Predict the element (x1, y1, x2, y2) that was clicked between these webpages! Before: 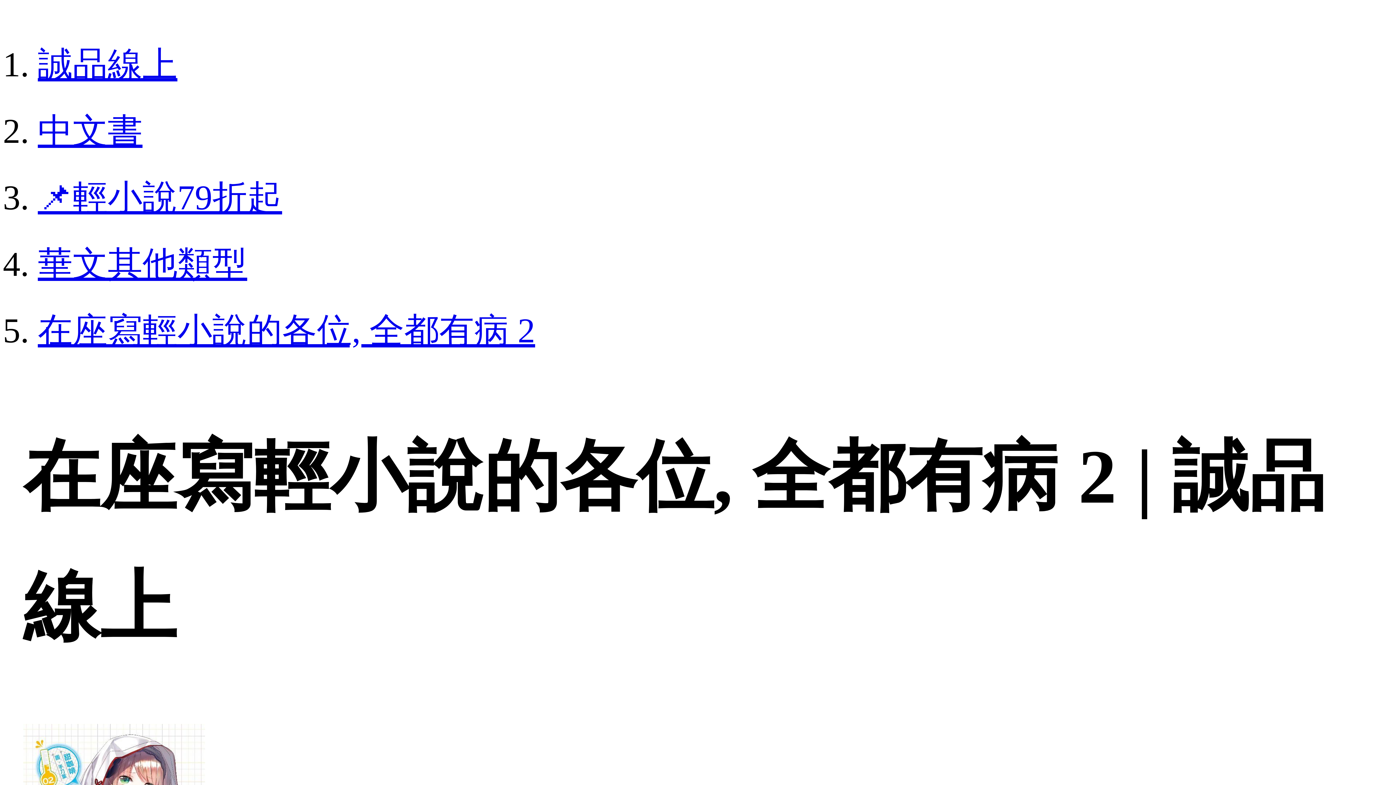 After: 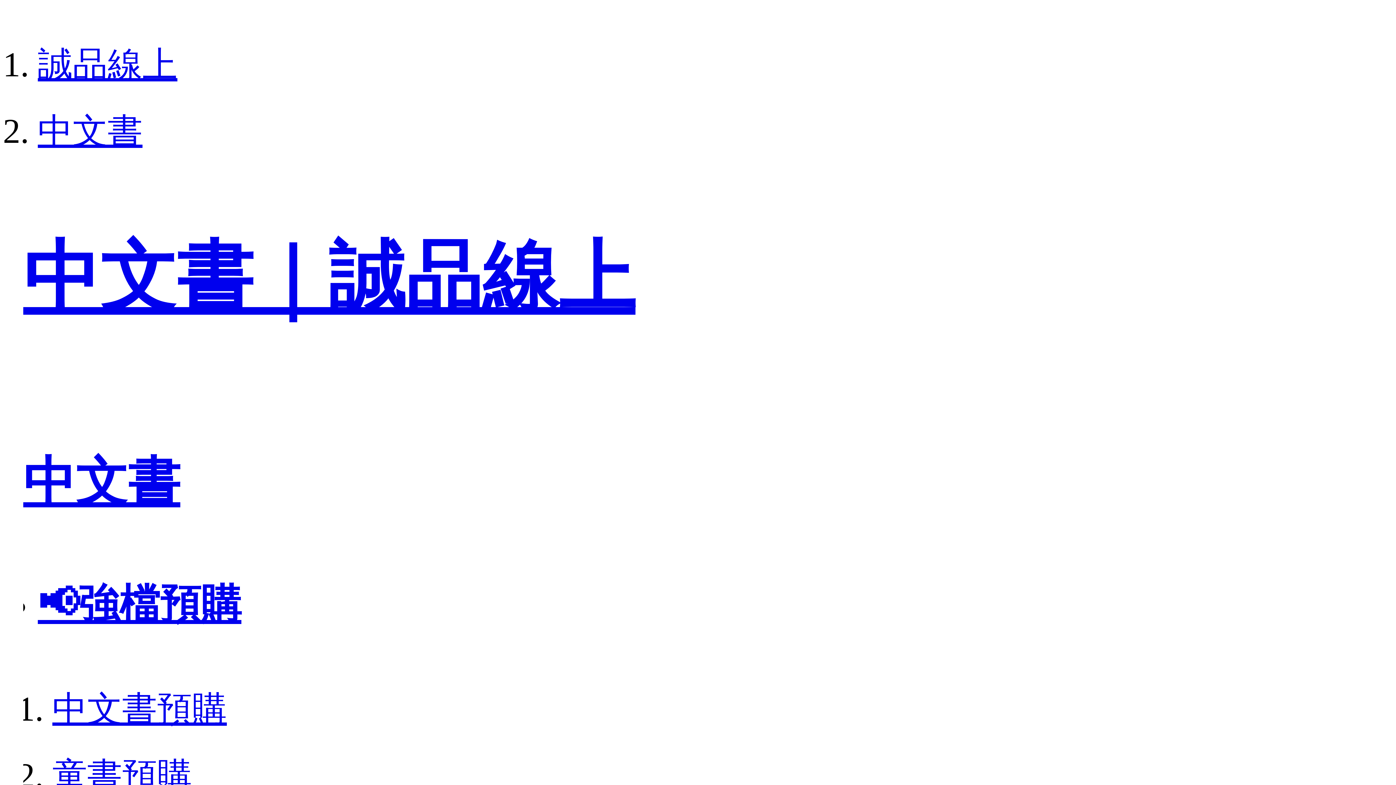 Action: label: 中文書 bbox: (37, 111, 142, 150)